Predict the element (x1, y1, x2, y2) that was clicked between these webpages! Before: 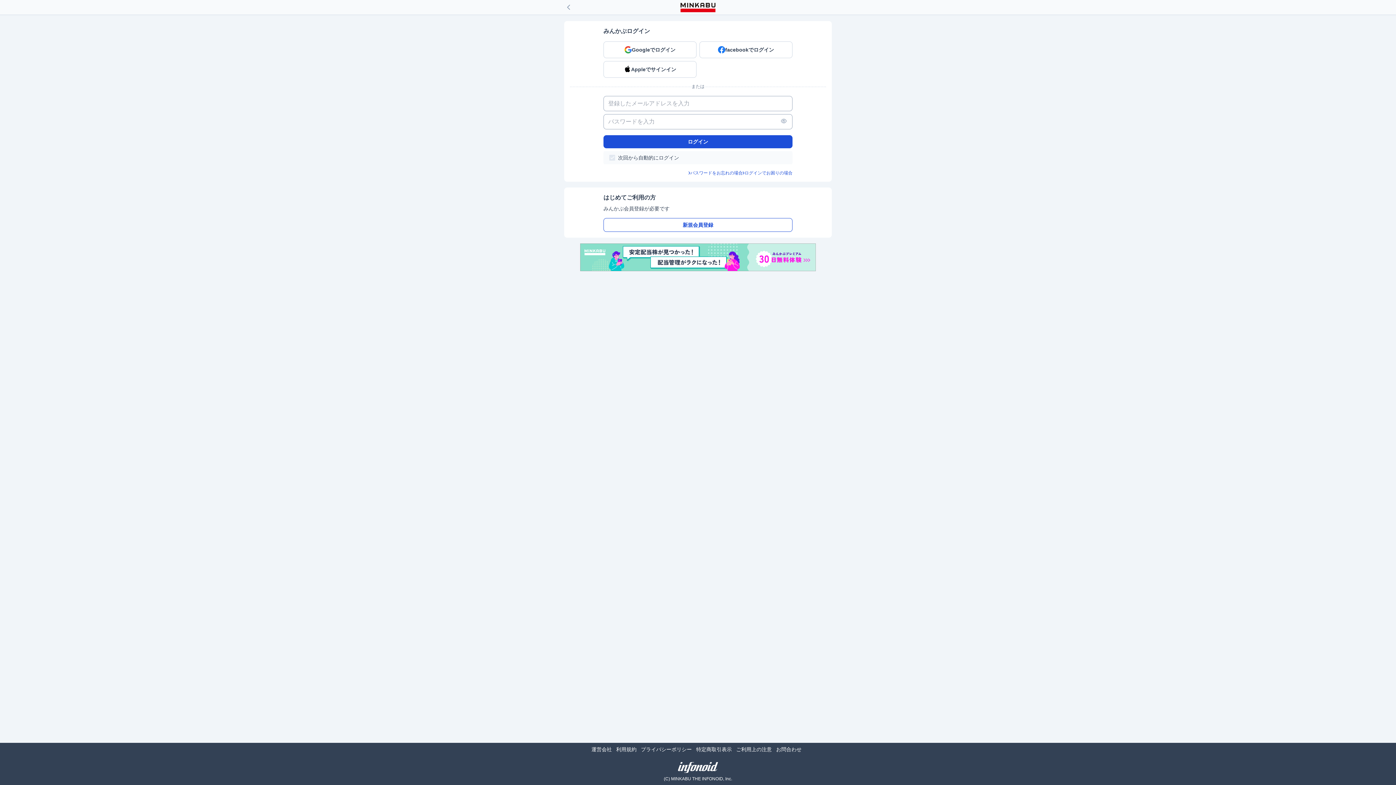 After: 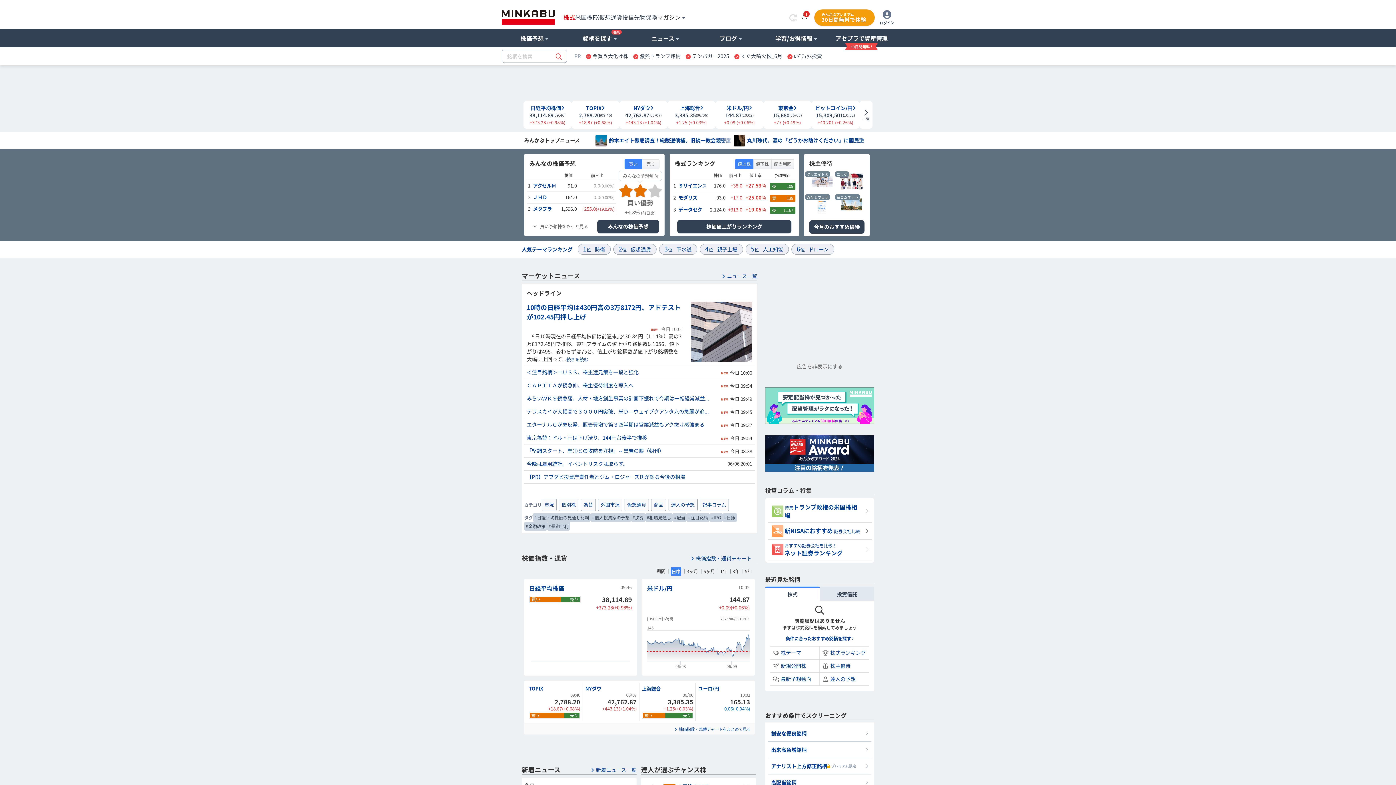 Action: bbox: (680, 2, 715, 12)